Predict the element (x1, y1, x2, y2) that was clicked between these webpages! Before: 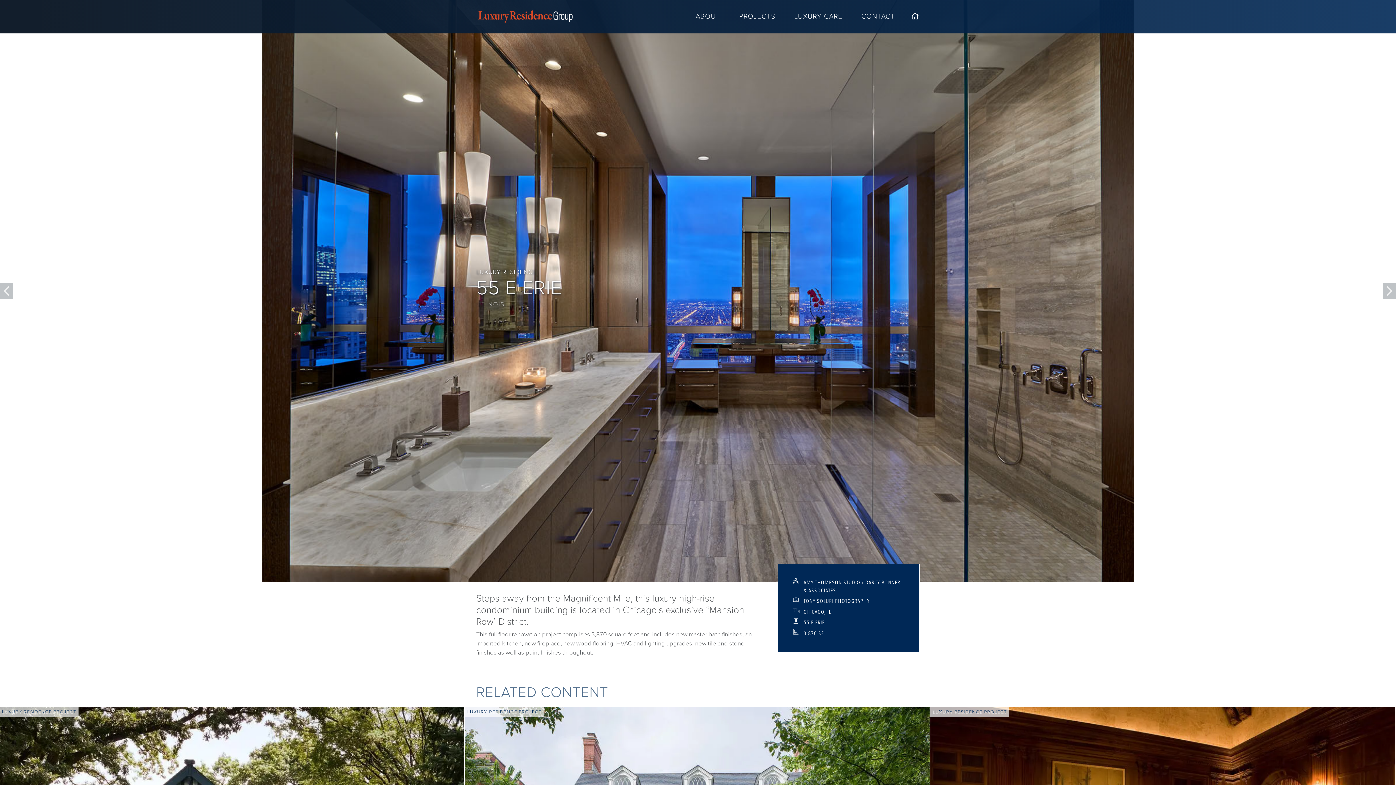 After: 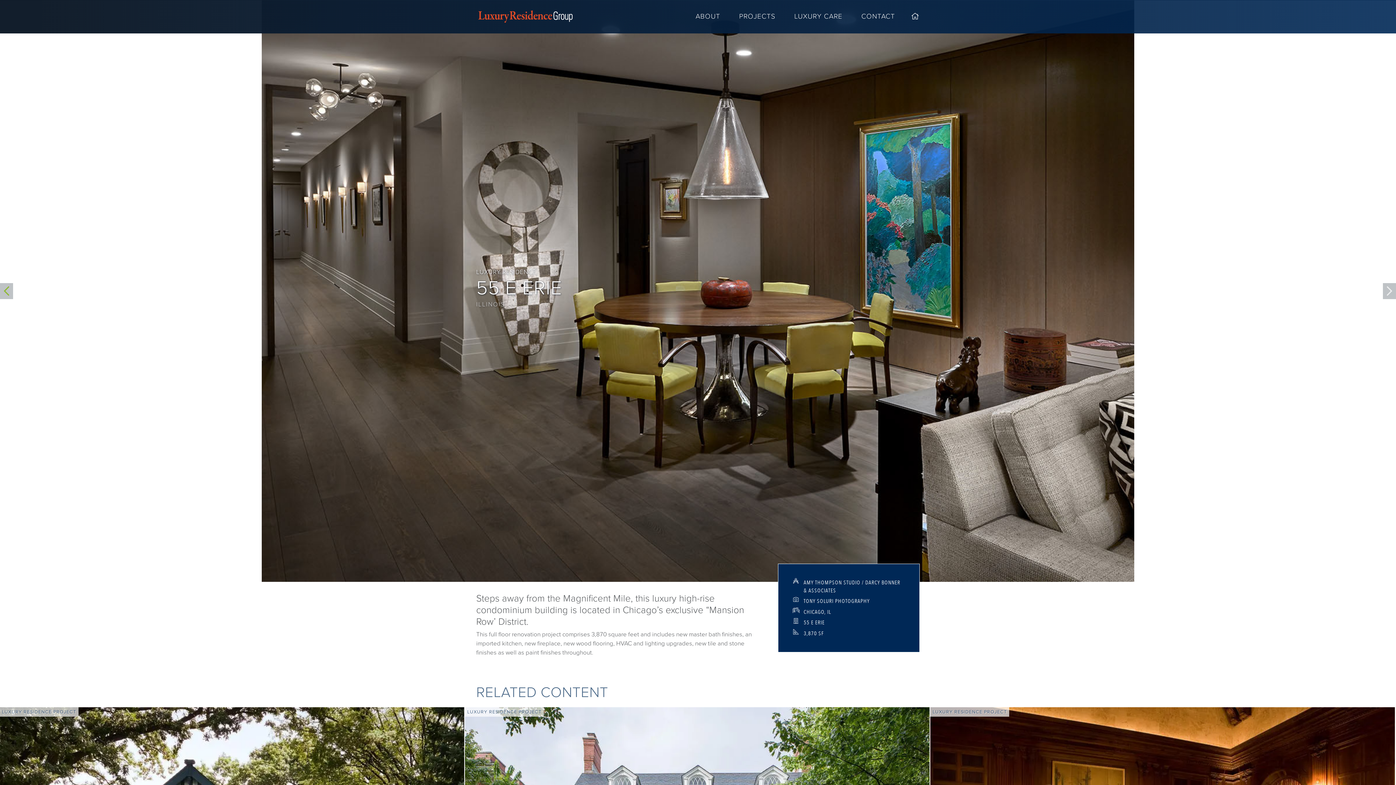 Action: bbox: (0, 283, 13, 299) label: Previous